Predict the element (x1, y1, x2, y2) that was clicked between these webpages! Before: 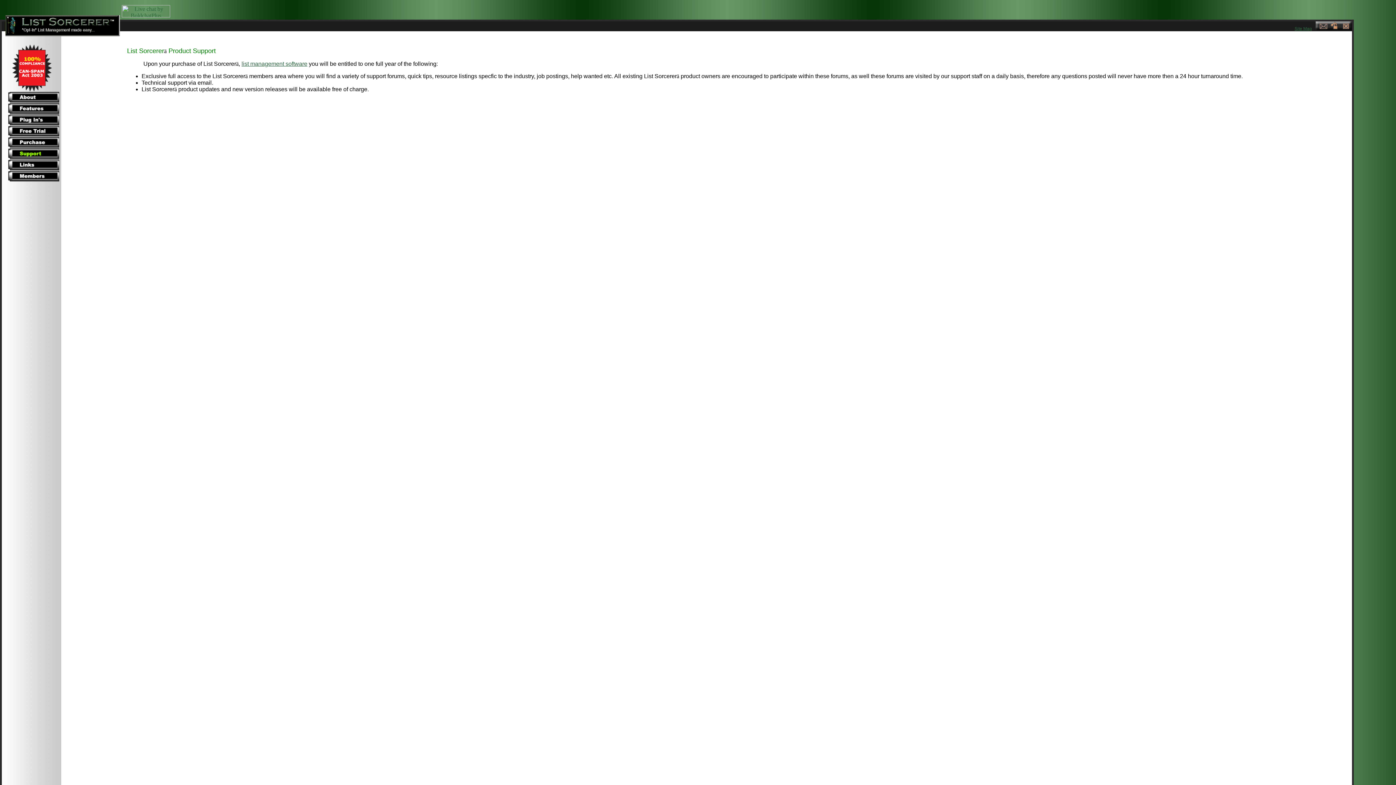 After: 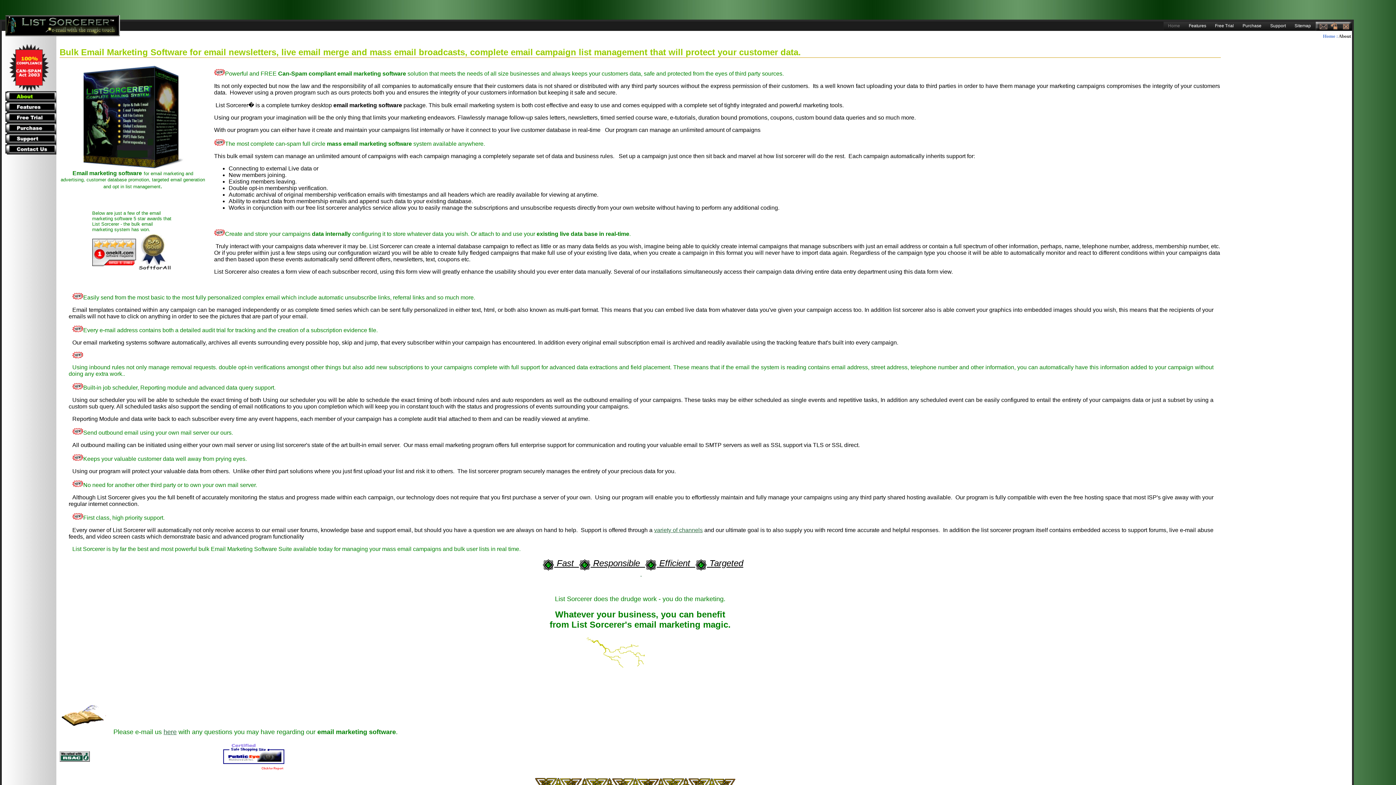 Action: bbox: (4, 97, 59, 103)